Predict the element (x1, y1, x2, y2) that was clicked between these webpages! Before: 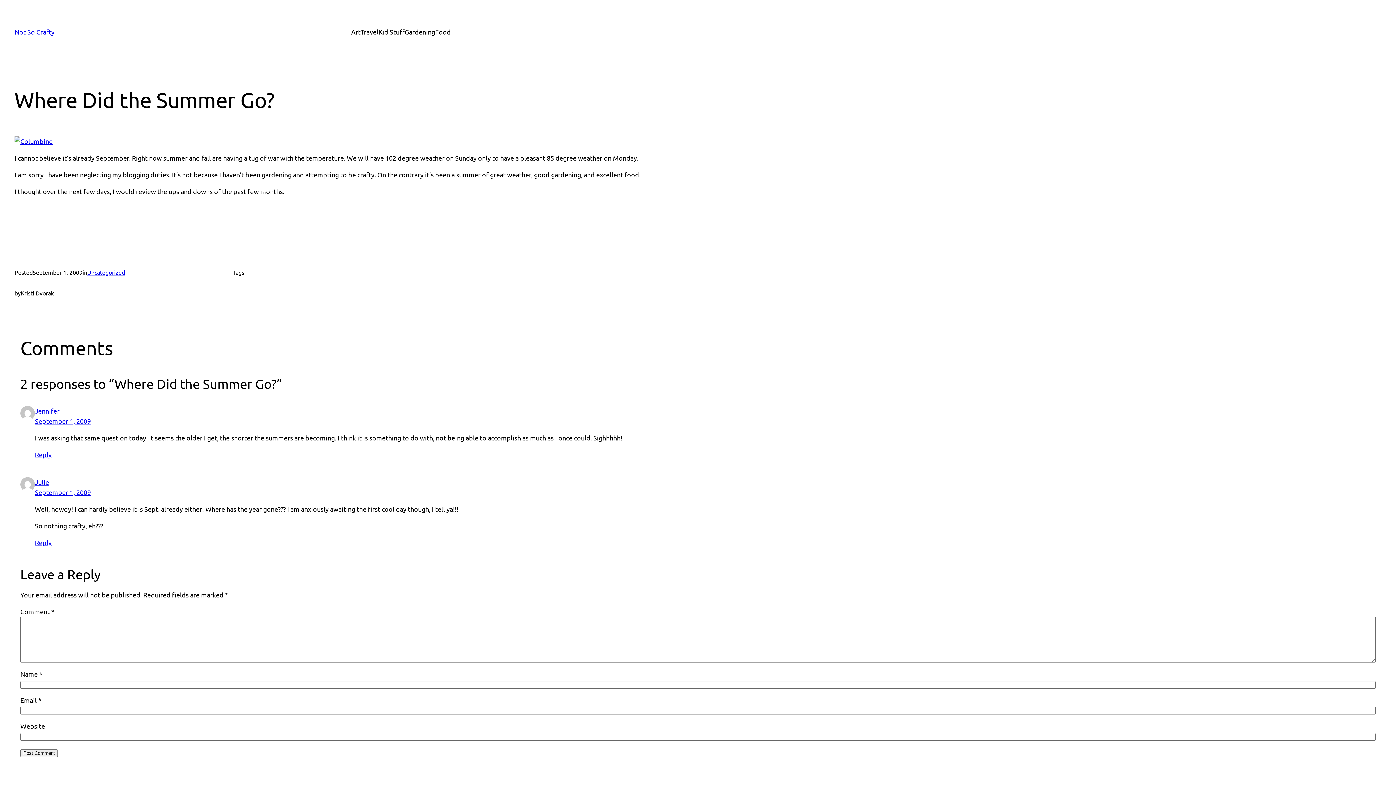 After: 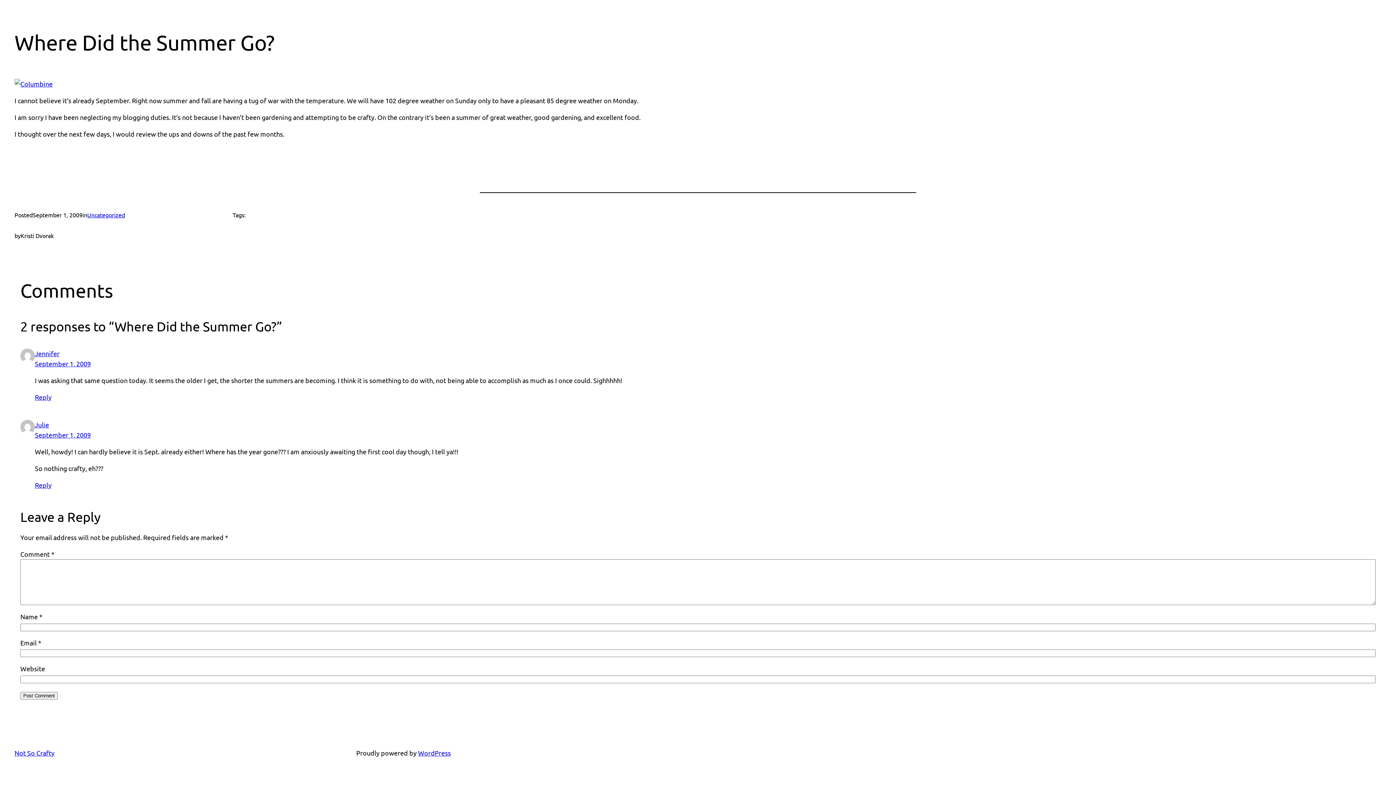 Action: bbox: (34, 417, 90, 425) label: September 1, 2009